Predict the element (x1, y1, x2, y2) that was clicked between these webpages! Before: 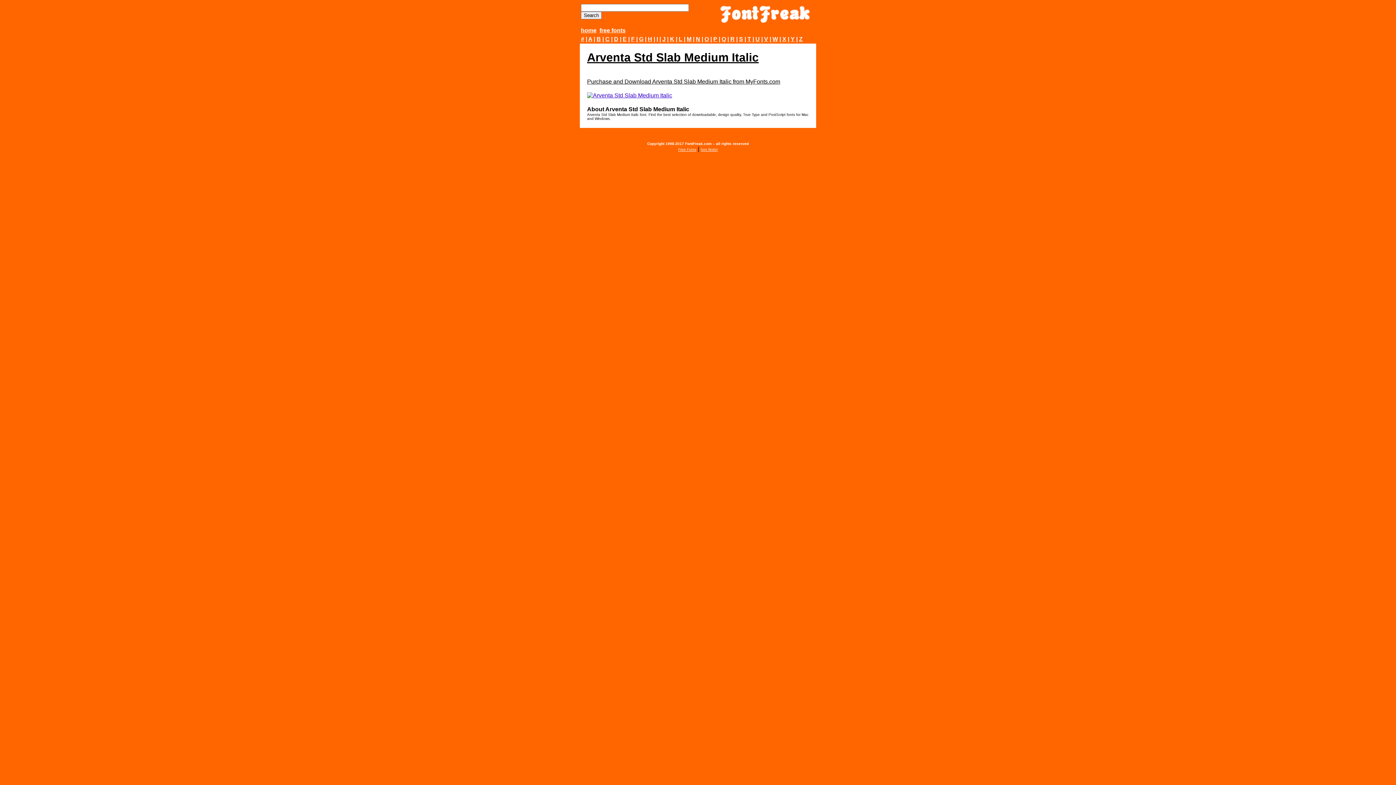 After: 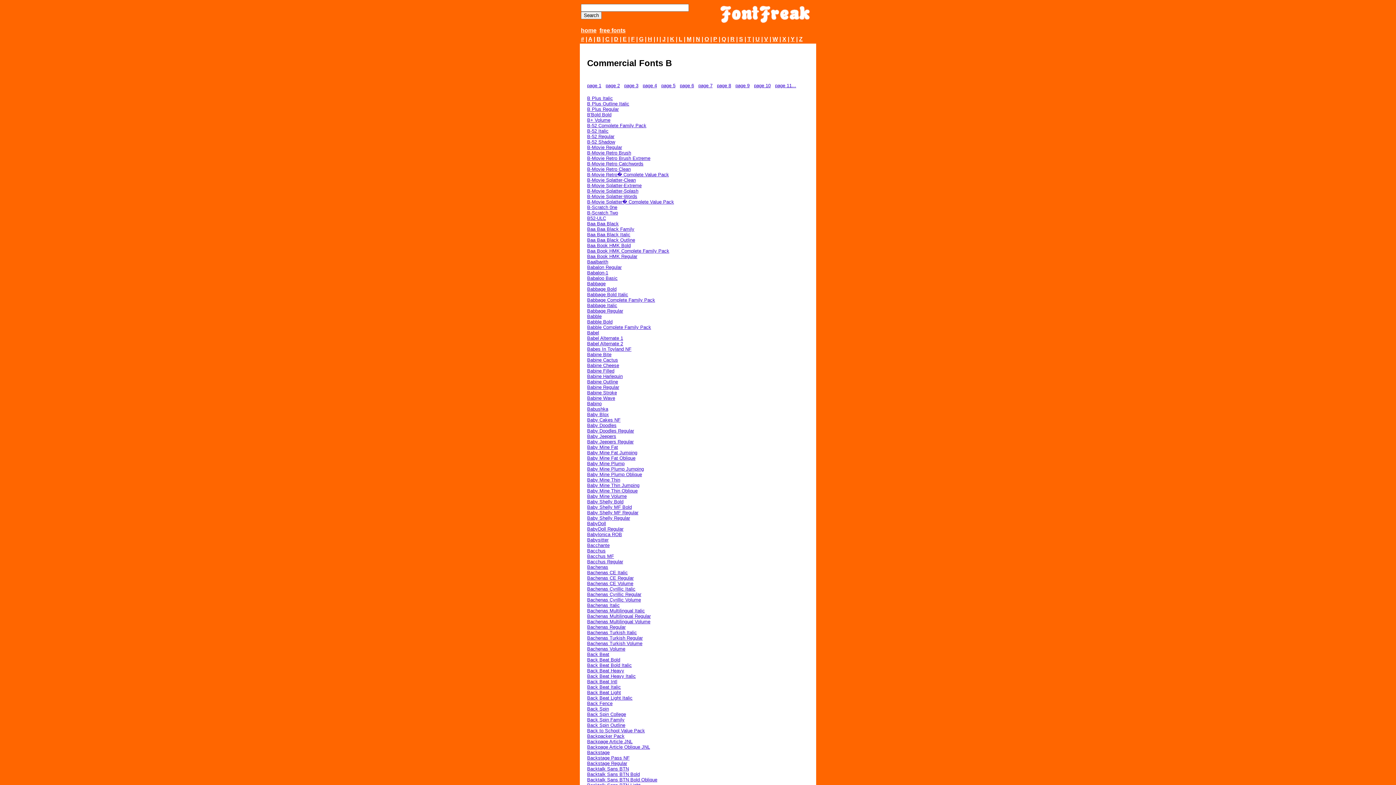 Action: bbox: (596, 36, 601, 42) label: B